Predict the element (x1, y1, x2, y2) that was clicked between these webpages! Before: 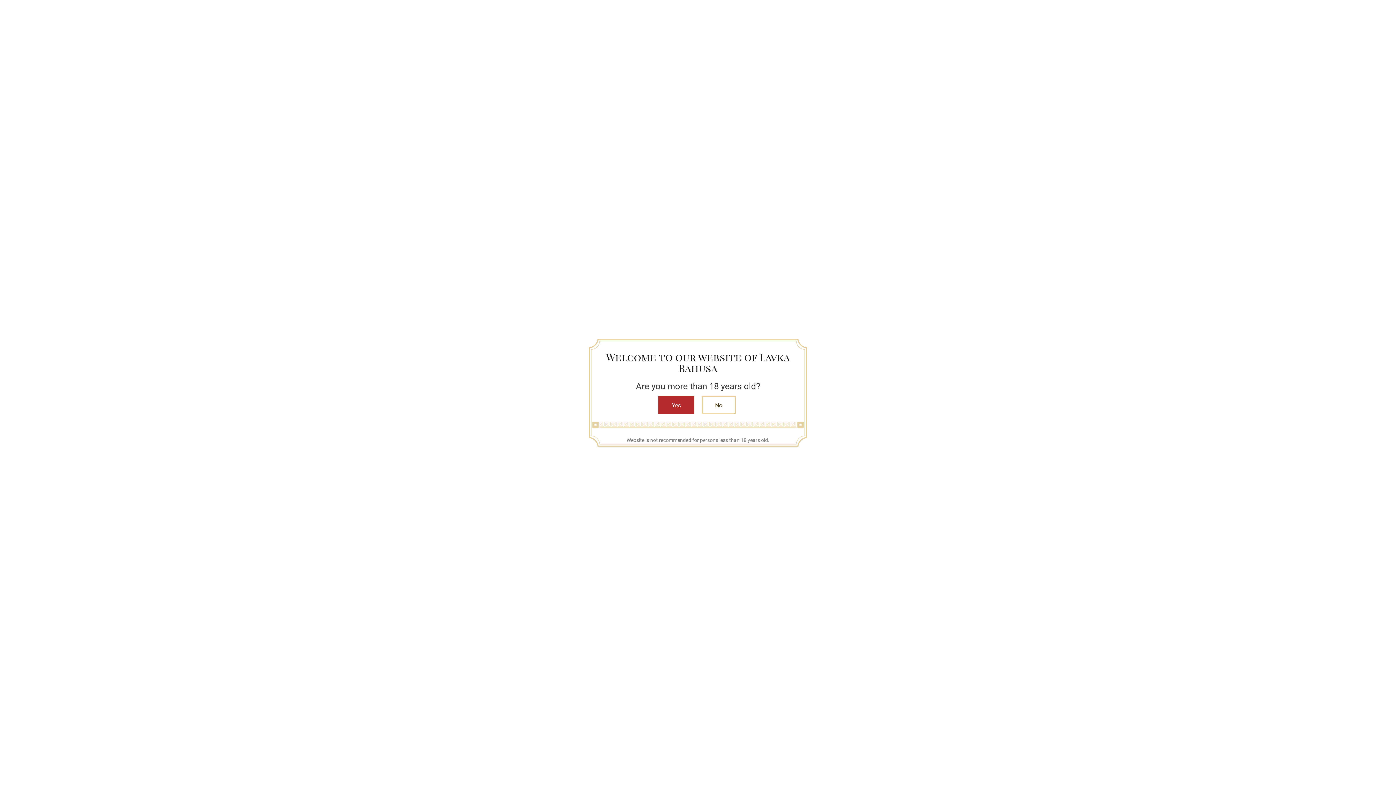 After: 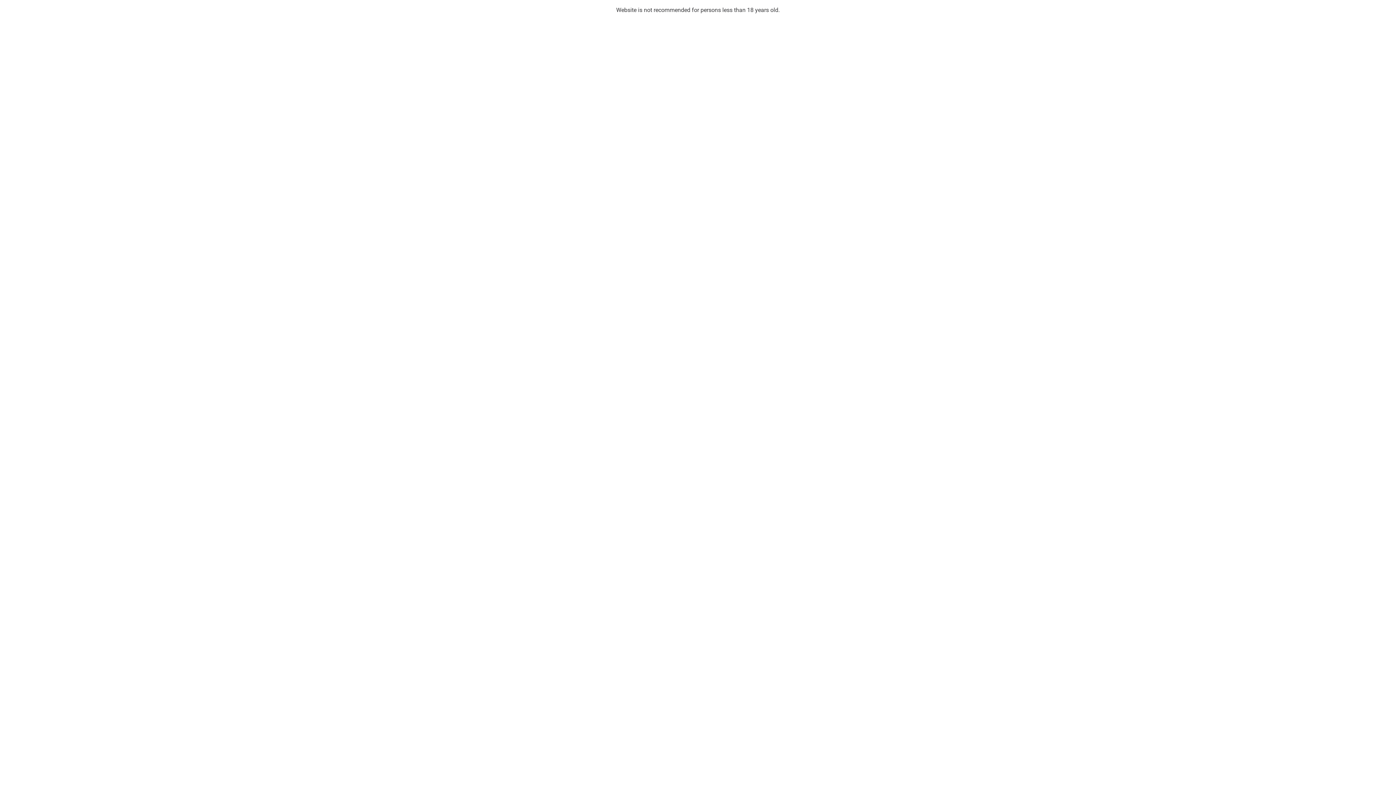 Action: bbox: (701, 396, 736, 414) label: No